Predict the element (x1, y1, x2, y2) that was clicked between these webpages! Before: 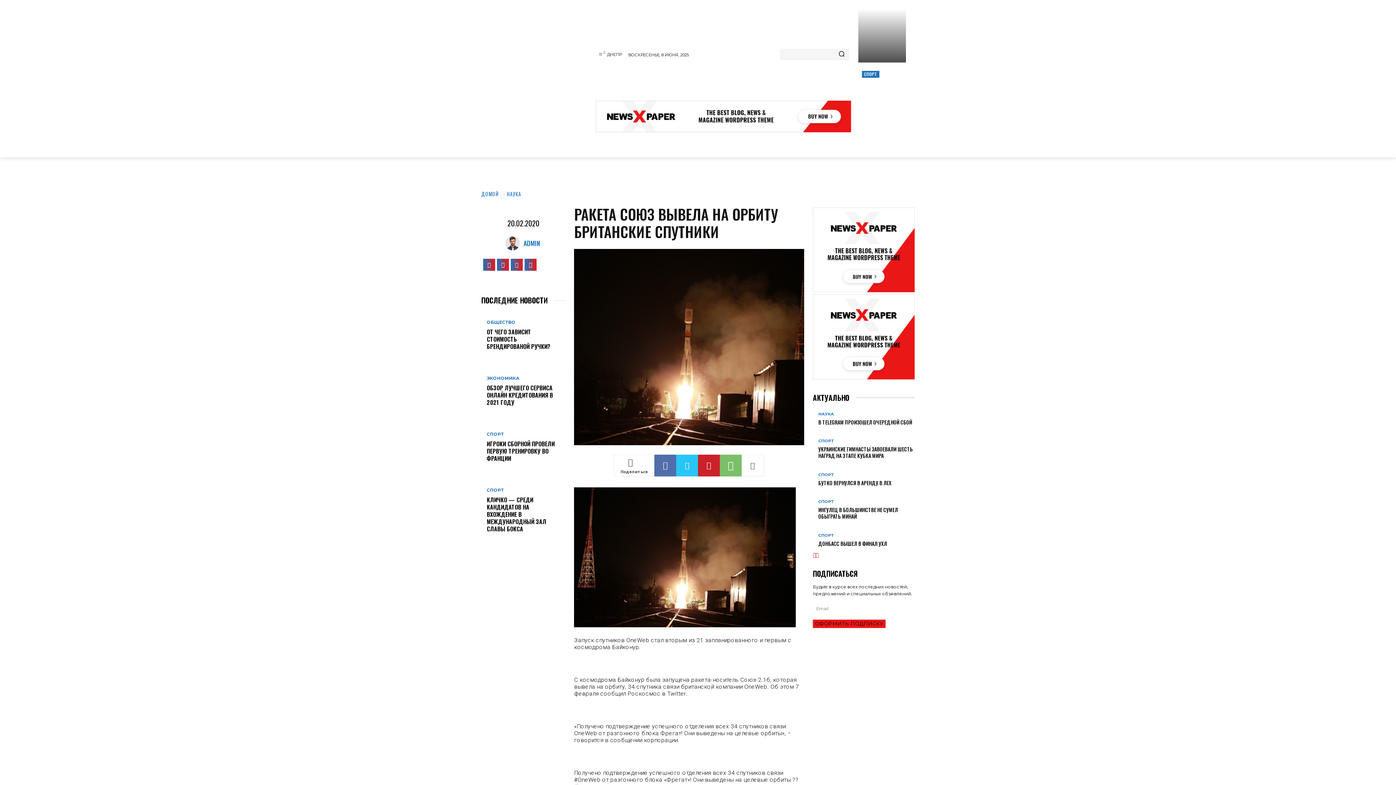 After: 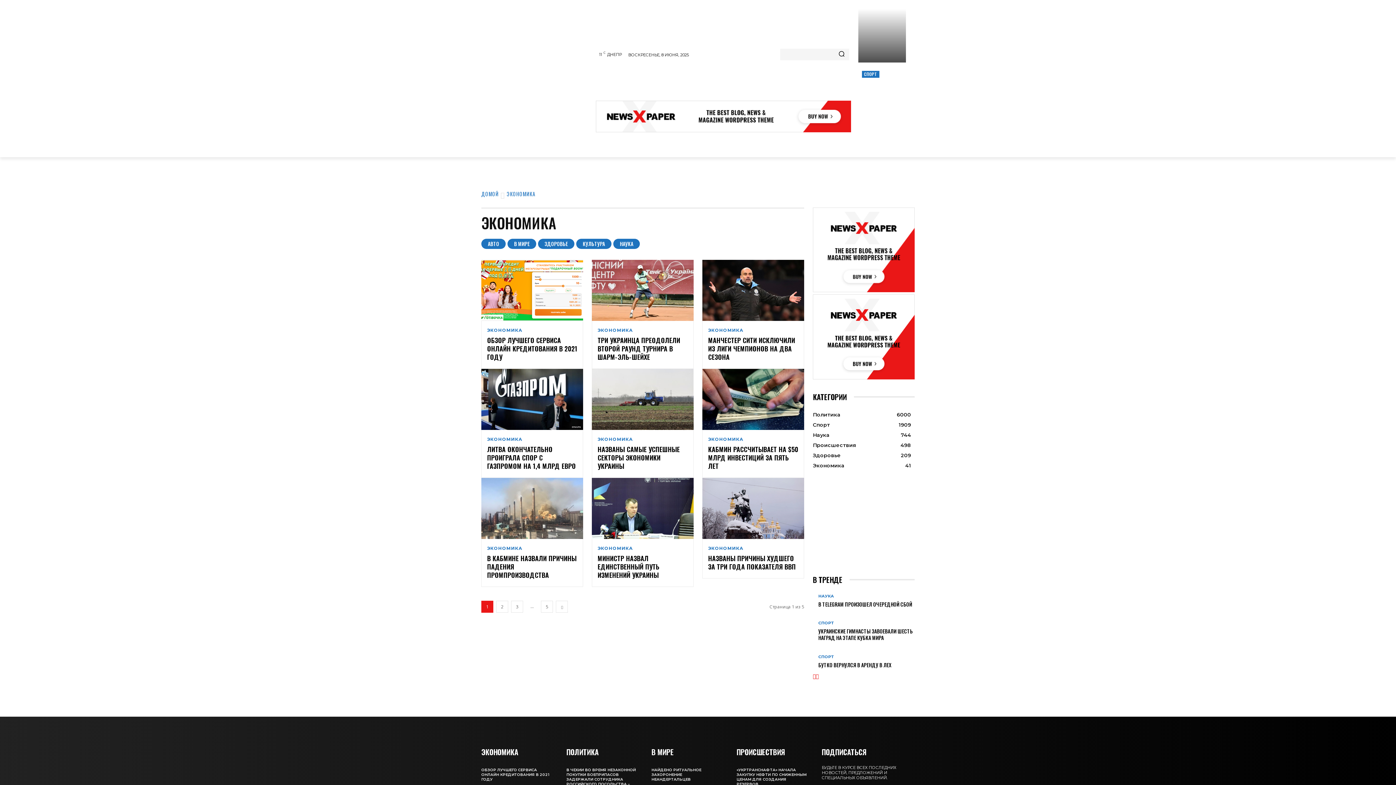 Action: bbox: (486, 376, 519, 380) label: ЭКОНОМИКА